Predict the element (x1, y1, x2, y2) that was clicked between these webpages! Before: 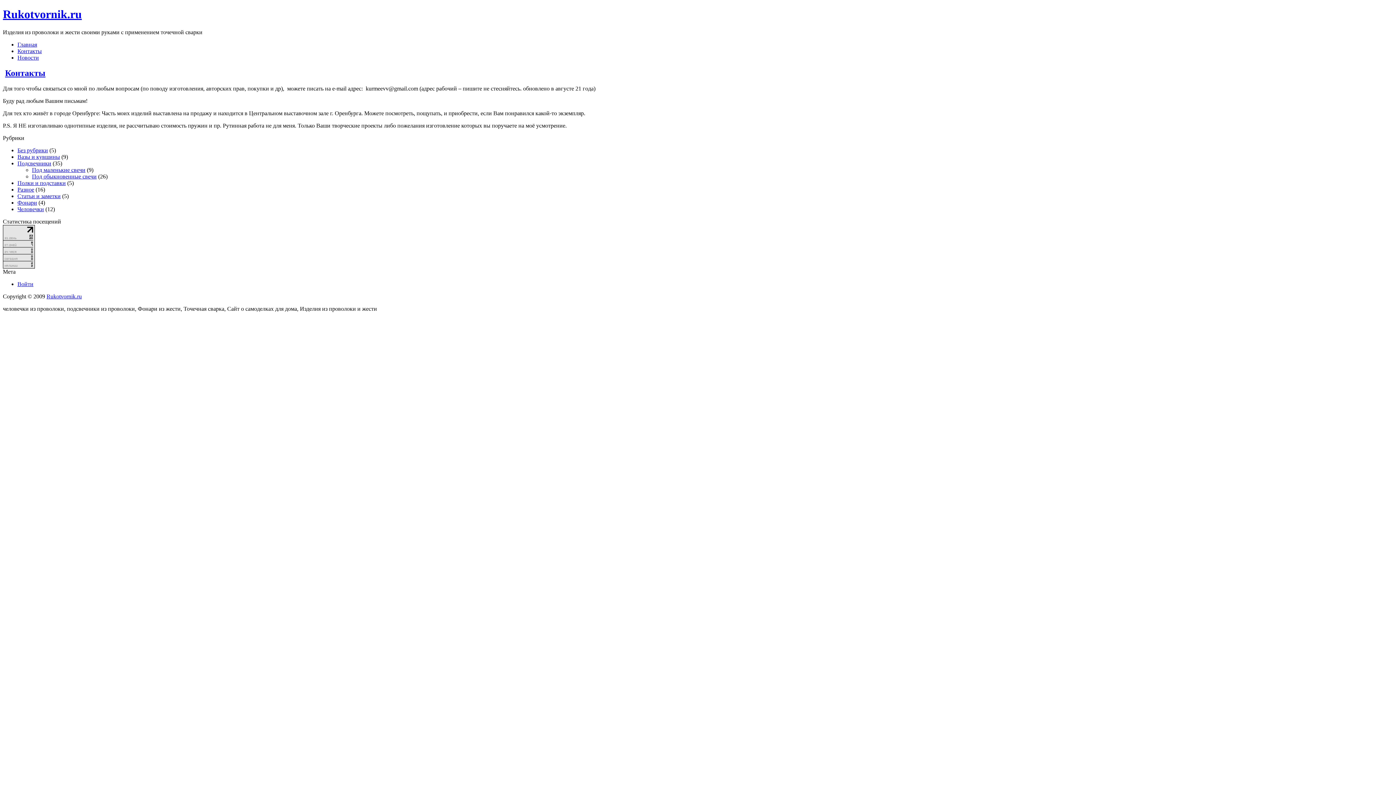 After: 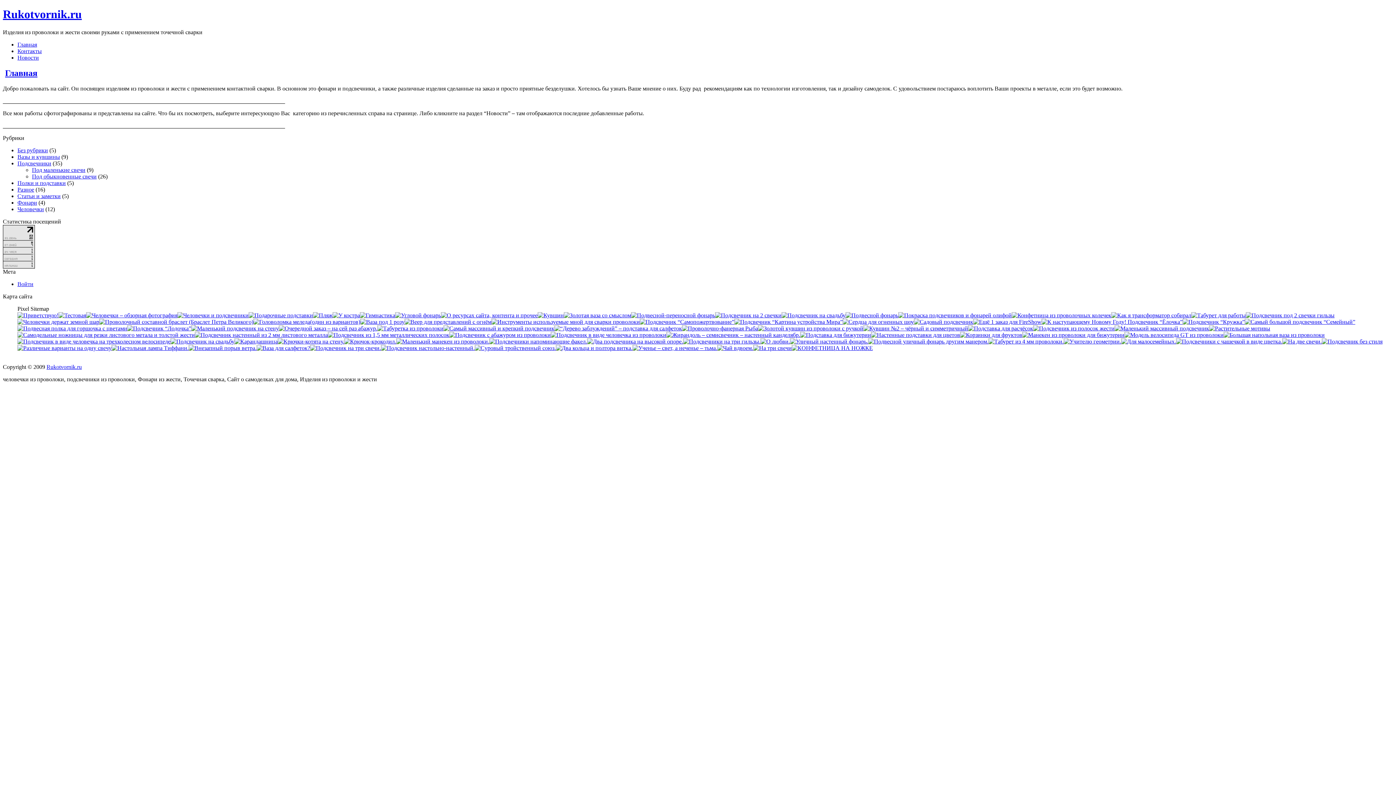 Action: label: Rukotvornik.ru bbox: (2, 7, 81, 20)